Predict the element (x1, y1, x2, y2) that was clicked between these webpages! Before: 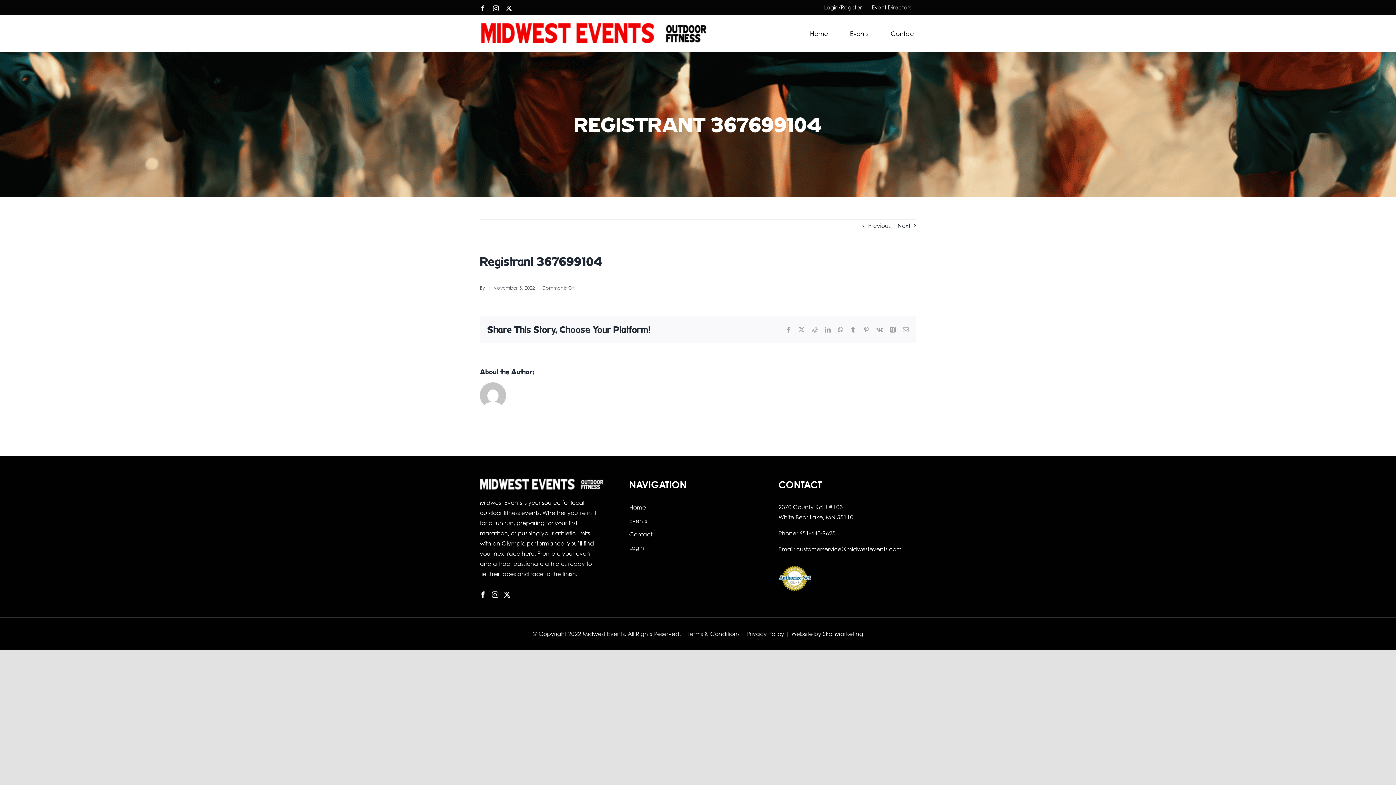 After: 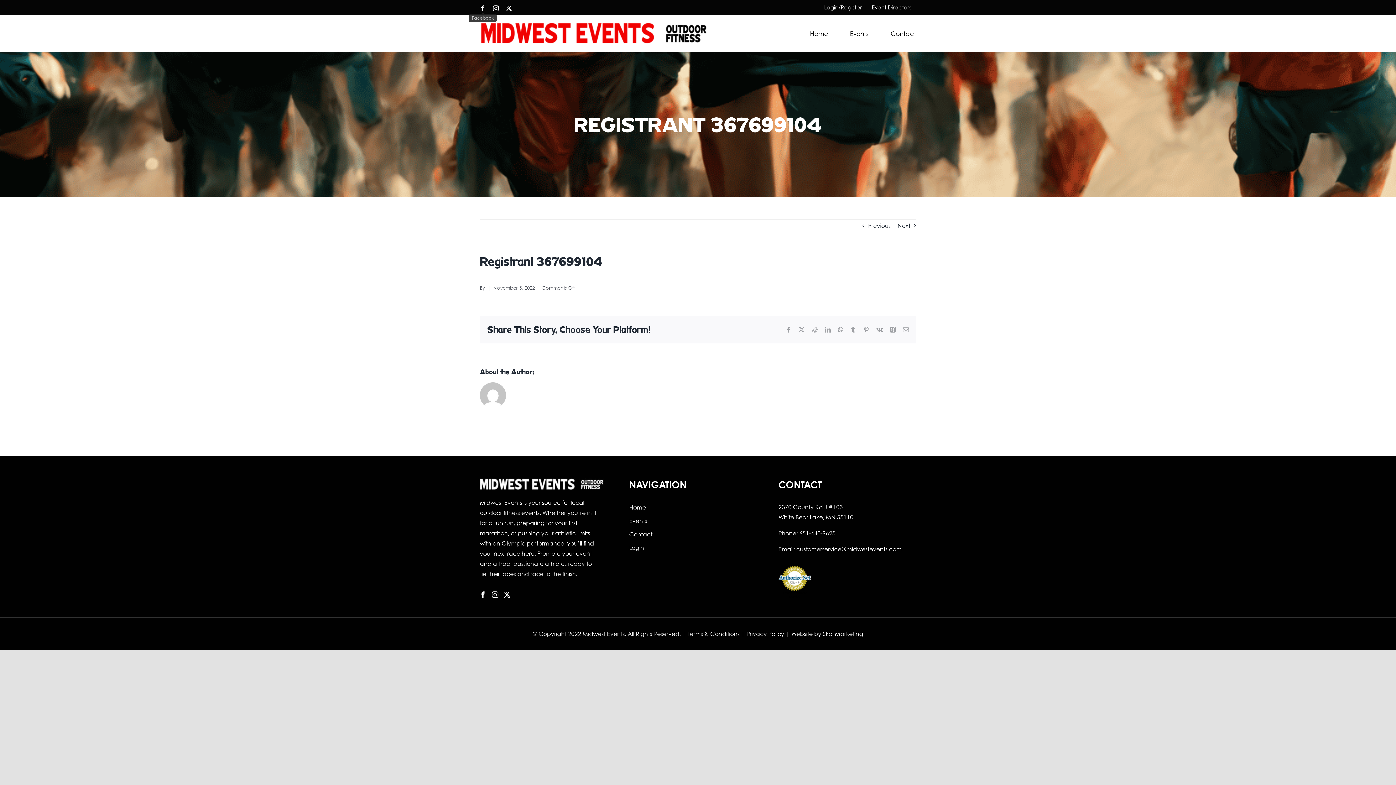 Action: label: Facebook bbox: (480, 5, 485, 11)